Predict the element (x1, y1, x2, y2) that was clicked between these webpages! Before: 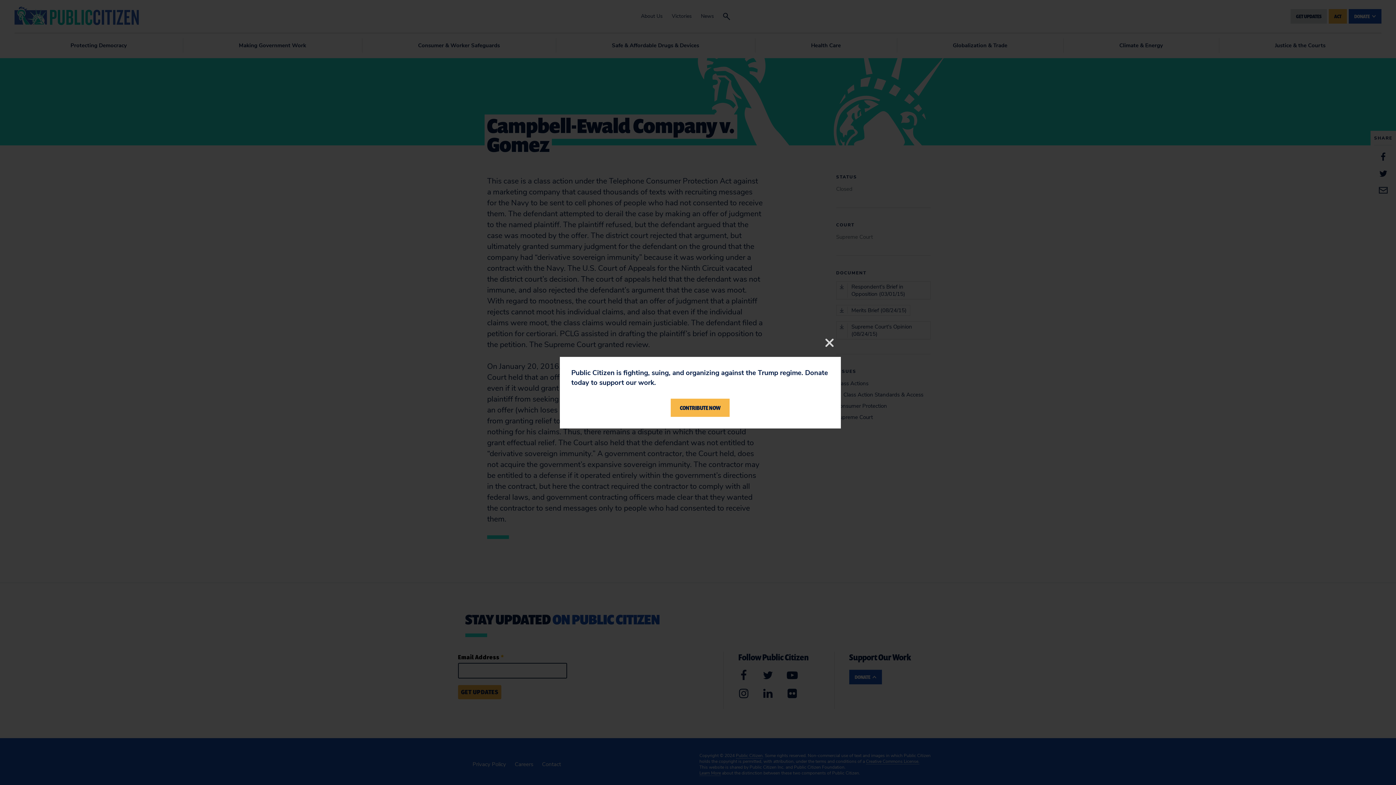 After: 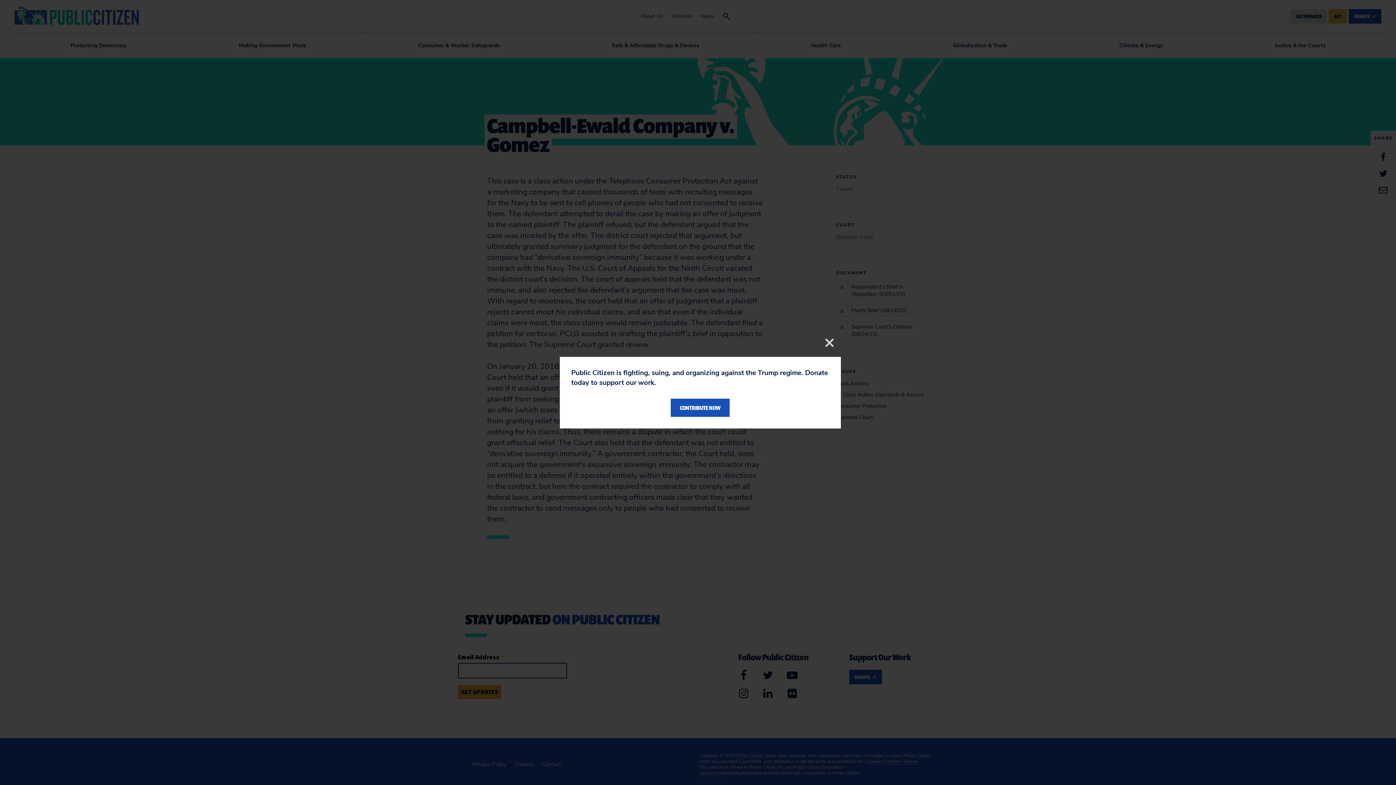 Action: label: CONTRIBUTE NOW bbox: (671, 398, 729, 417)